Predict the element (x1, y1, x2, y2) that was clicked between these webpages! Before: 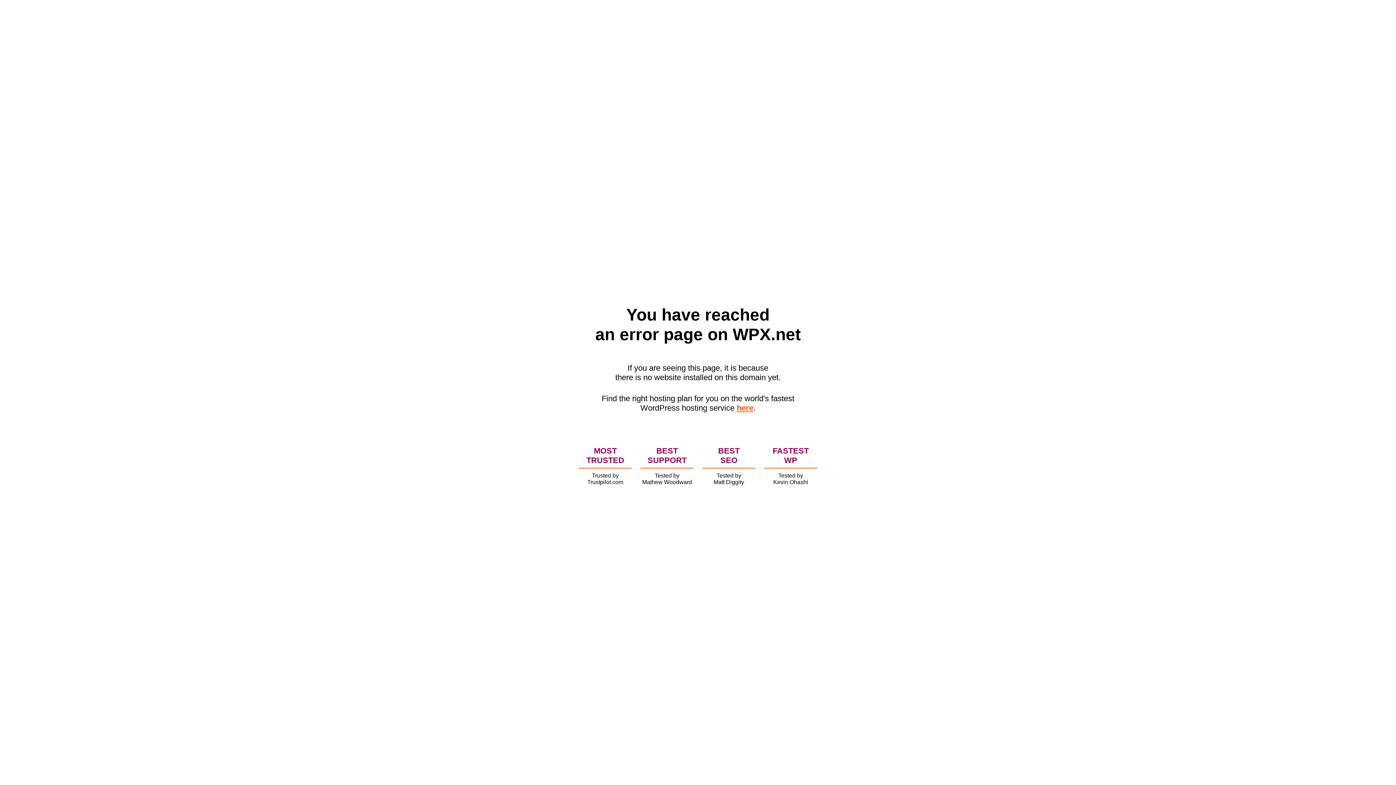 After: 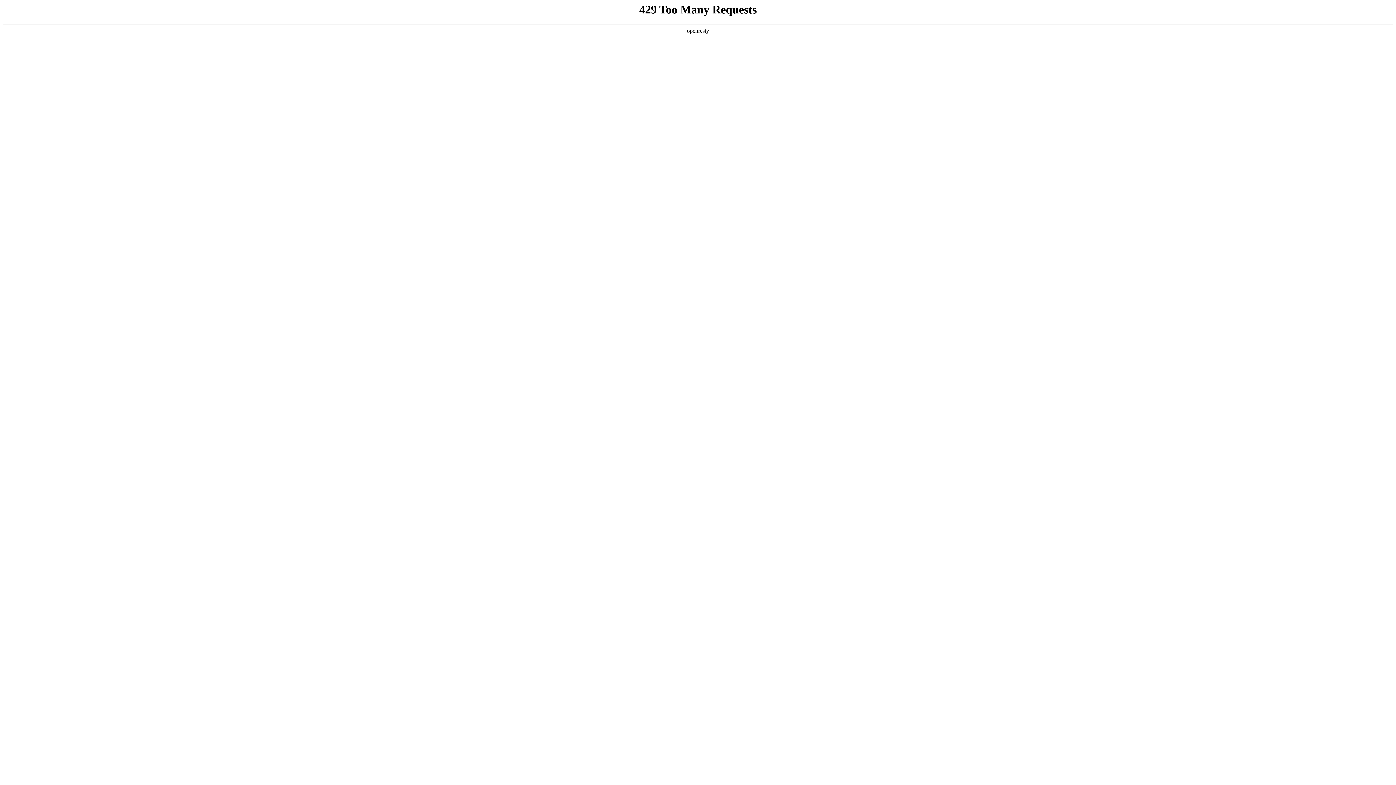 Action: label: here bbox: (736, 403, 753, 412)